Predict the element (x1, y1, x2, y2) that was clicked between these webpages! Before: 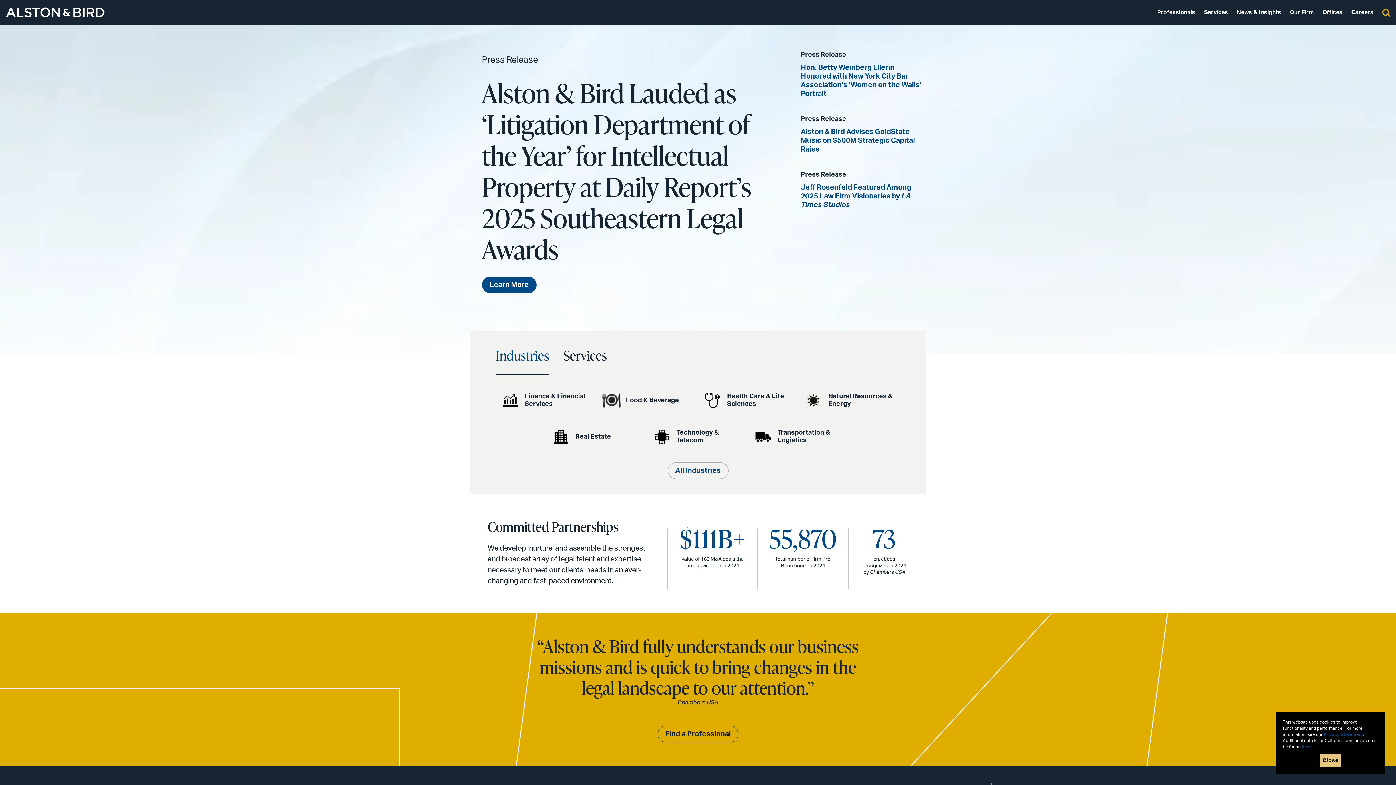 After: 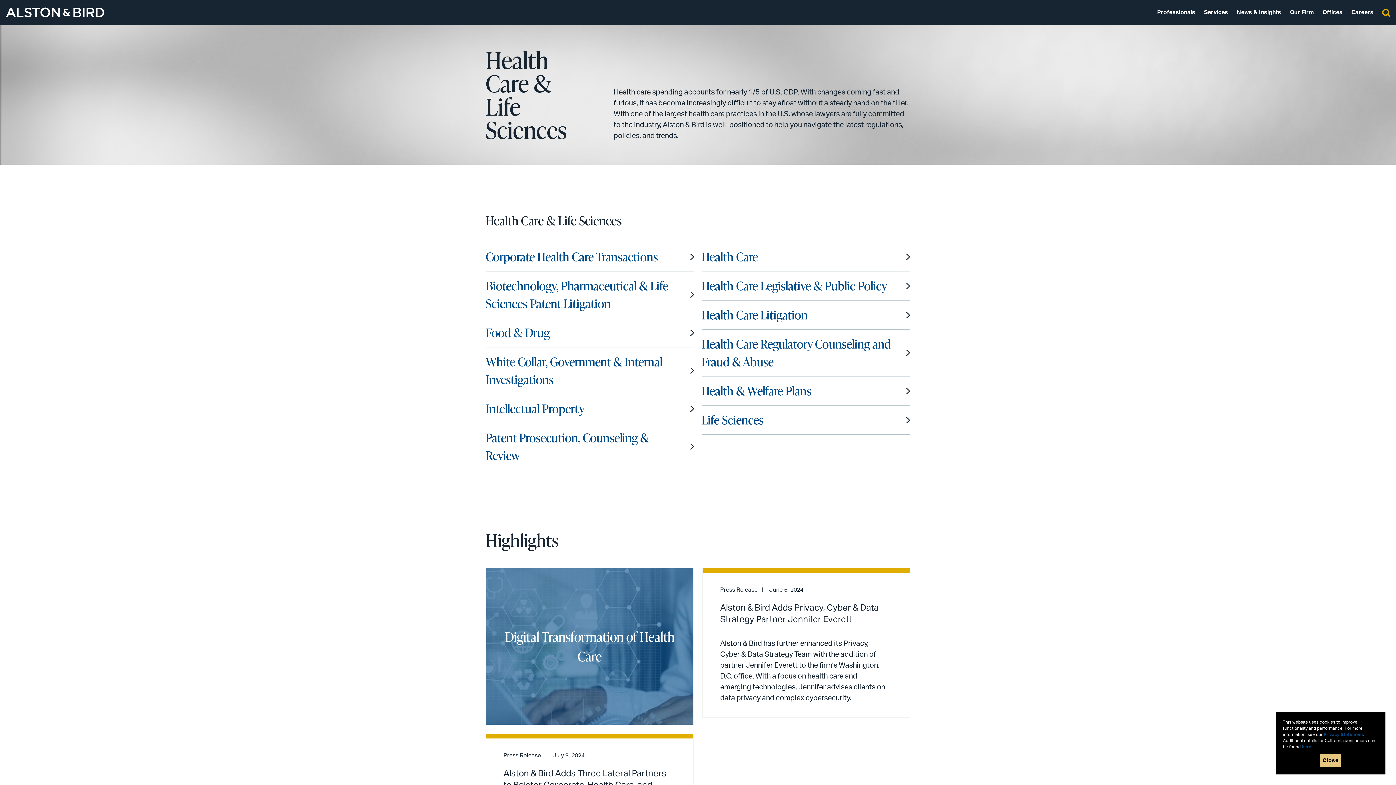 Action: label: Health Care & Life Sciences bbox: (727, 393, 795, 408)